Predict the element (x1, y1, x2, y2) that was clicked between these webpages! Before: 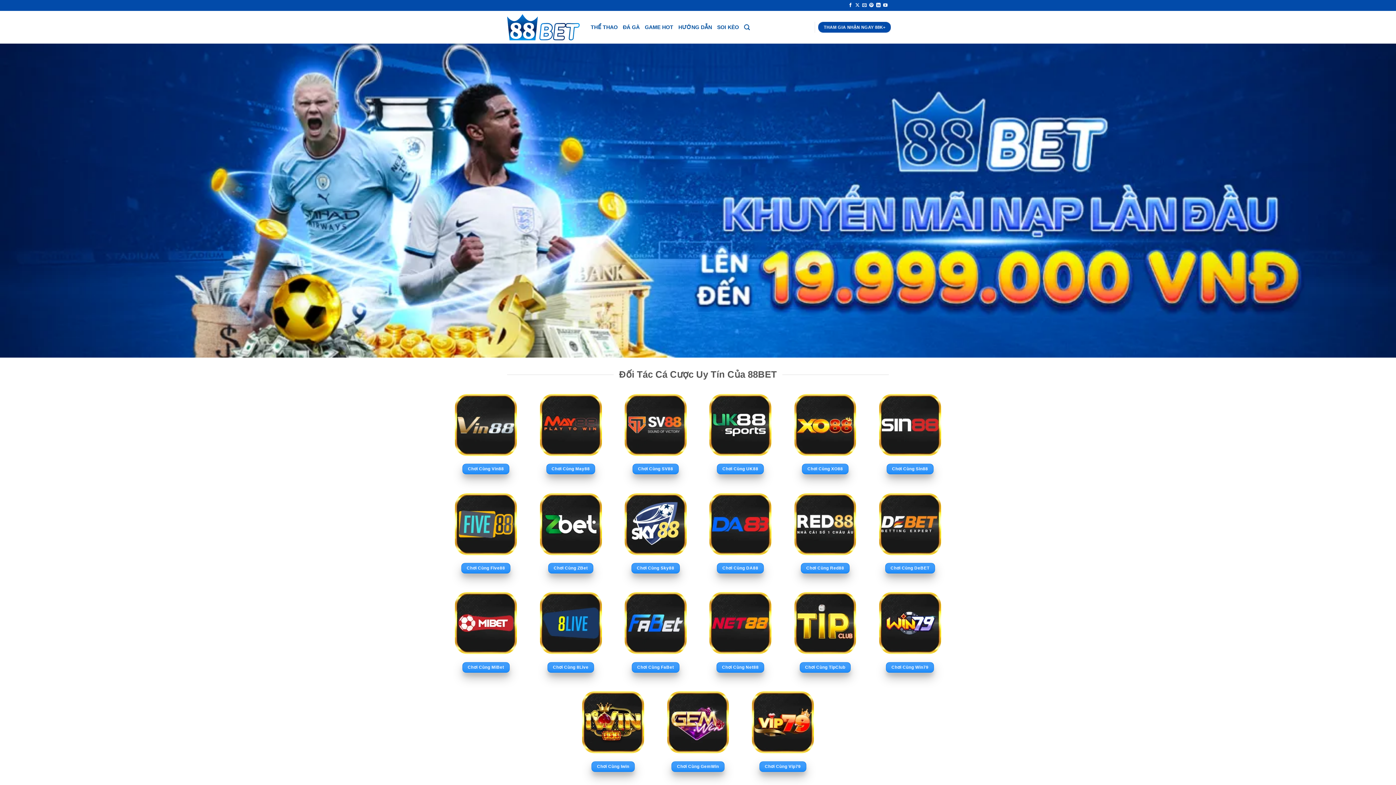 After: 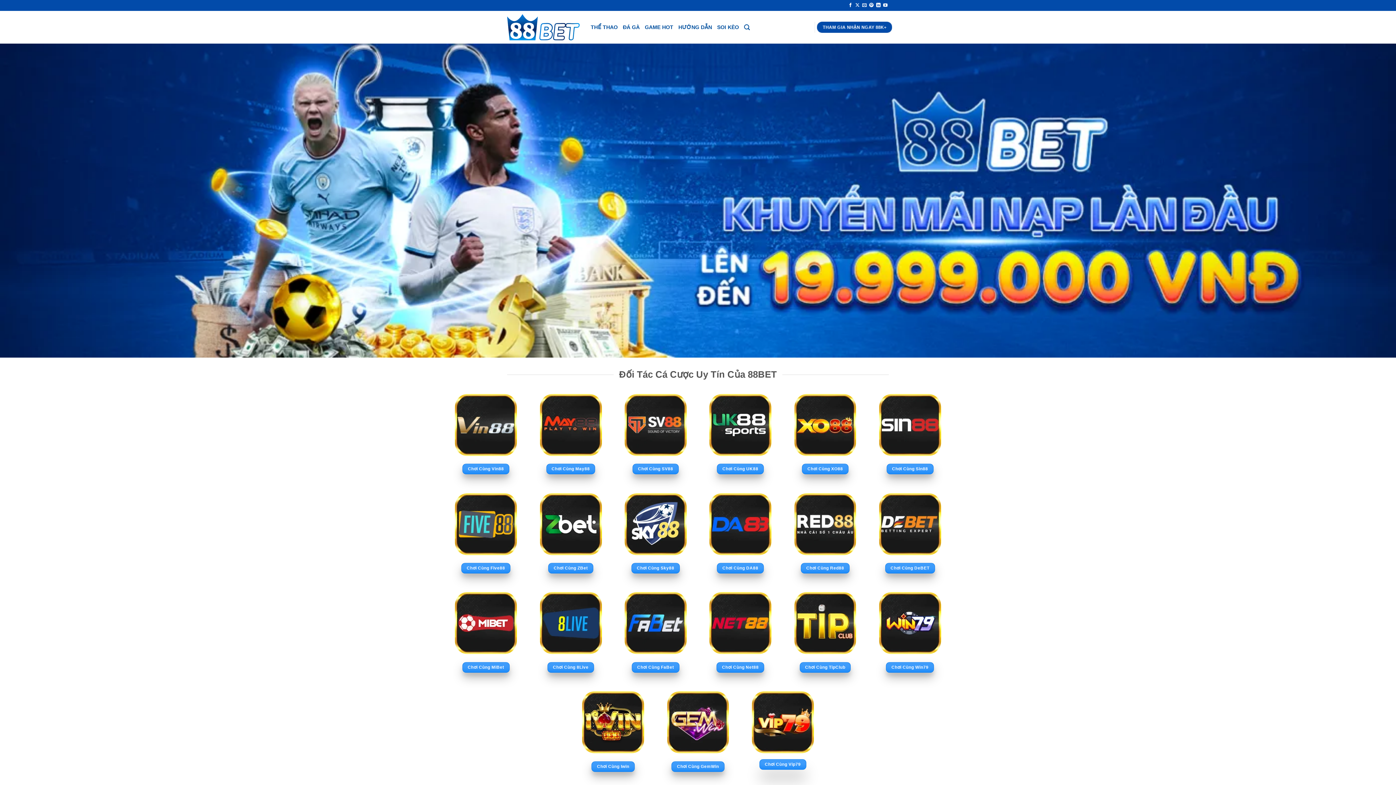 Action: bbox: (759, 761, 806, 772) label: Chơi Cùng Vip79